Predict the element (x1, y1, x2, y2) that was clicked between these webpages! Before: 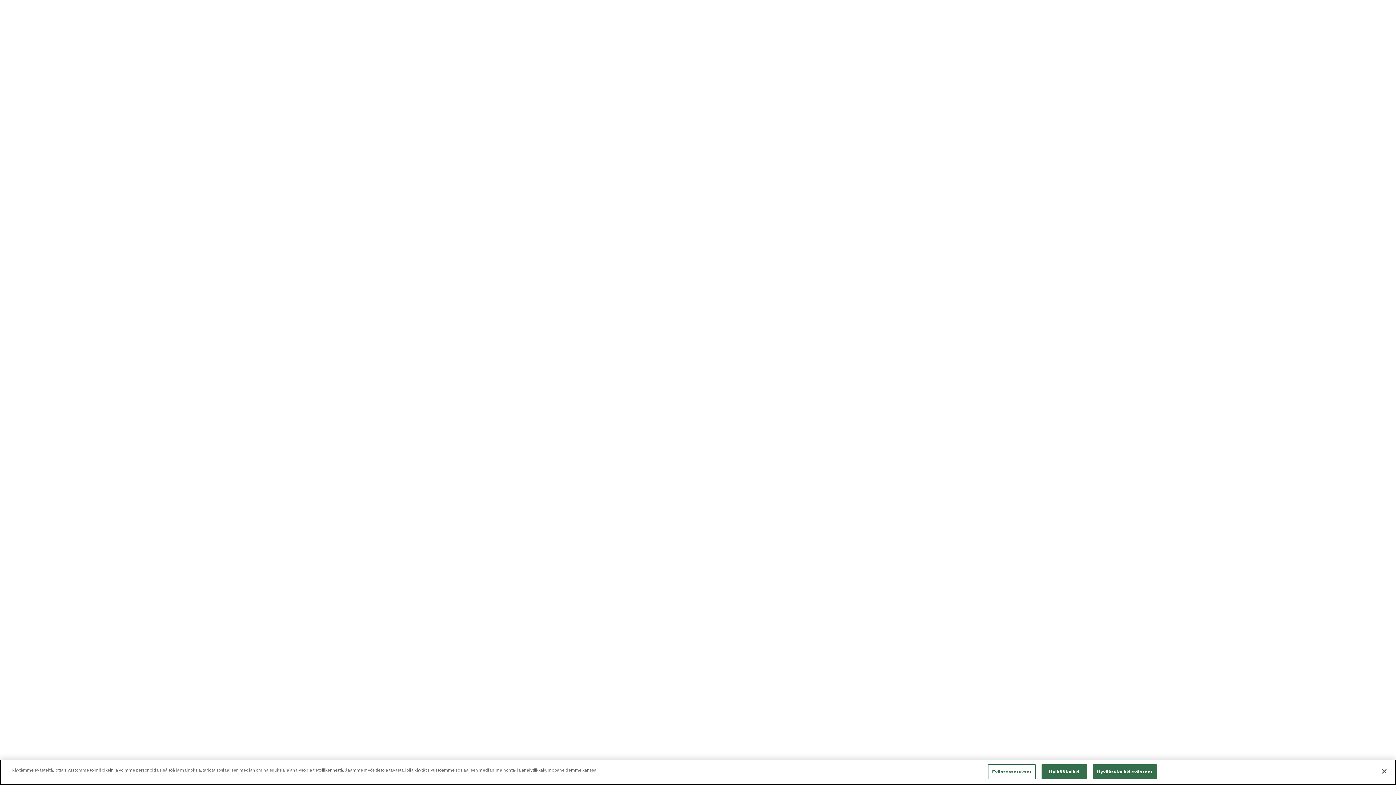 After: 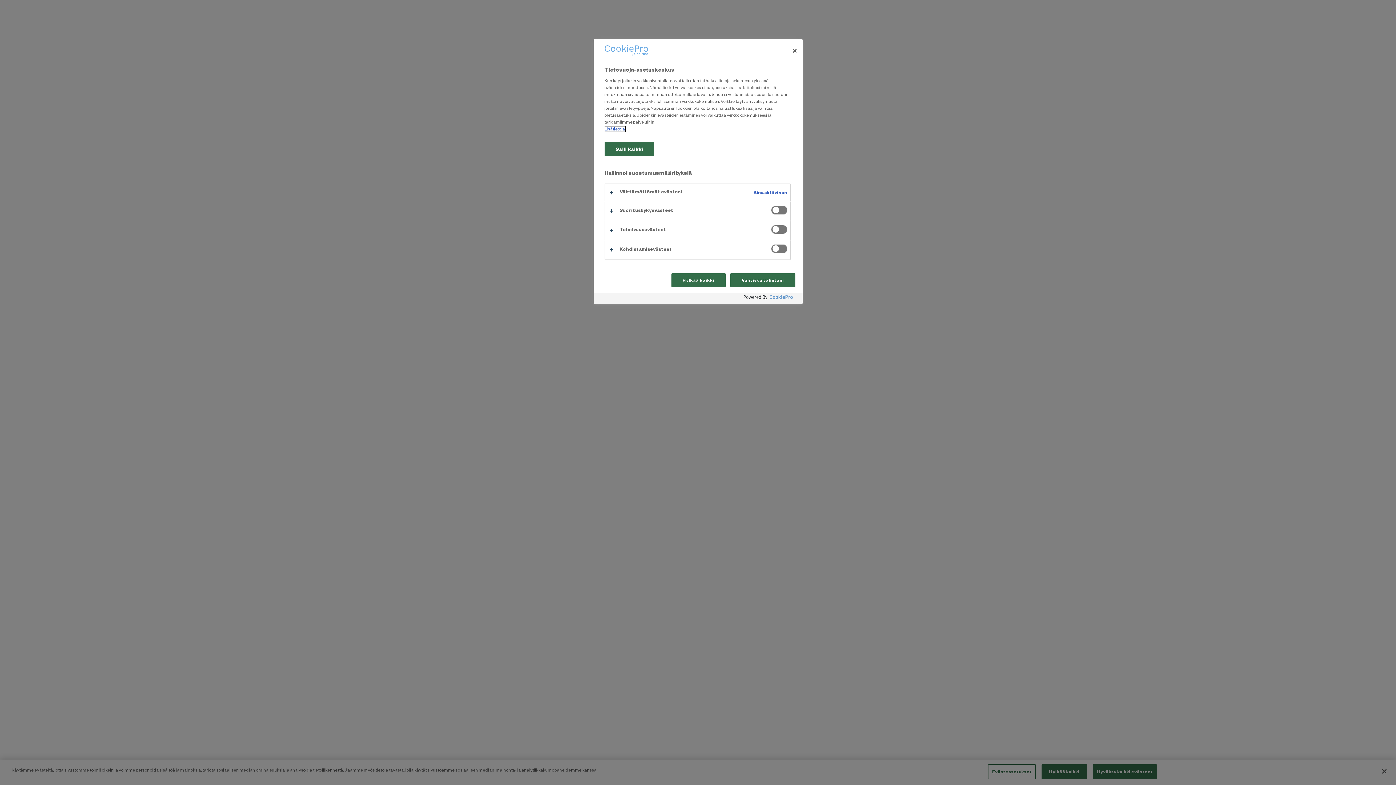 Action: bbox: (988, 764, 1036, 779) label: Evästeasetukset